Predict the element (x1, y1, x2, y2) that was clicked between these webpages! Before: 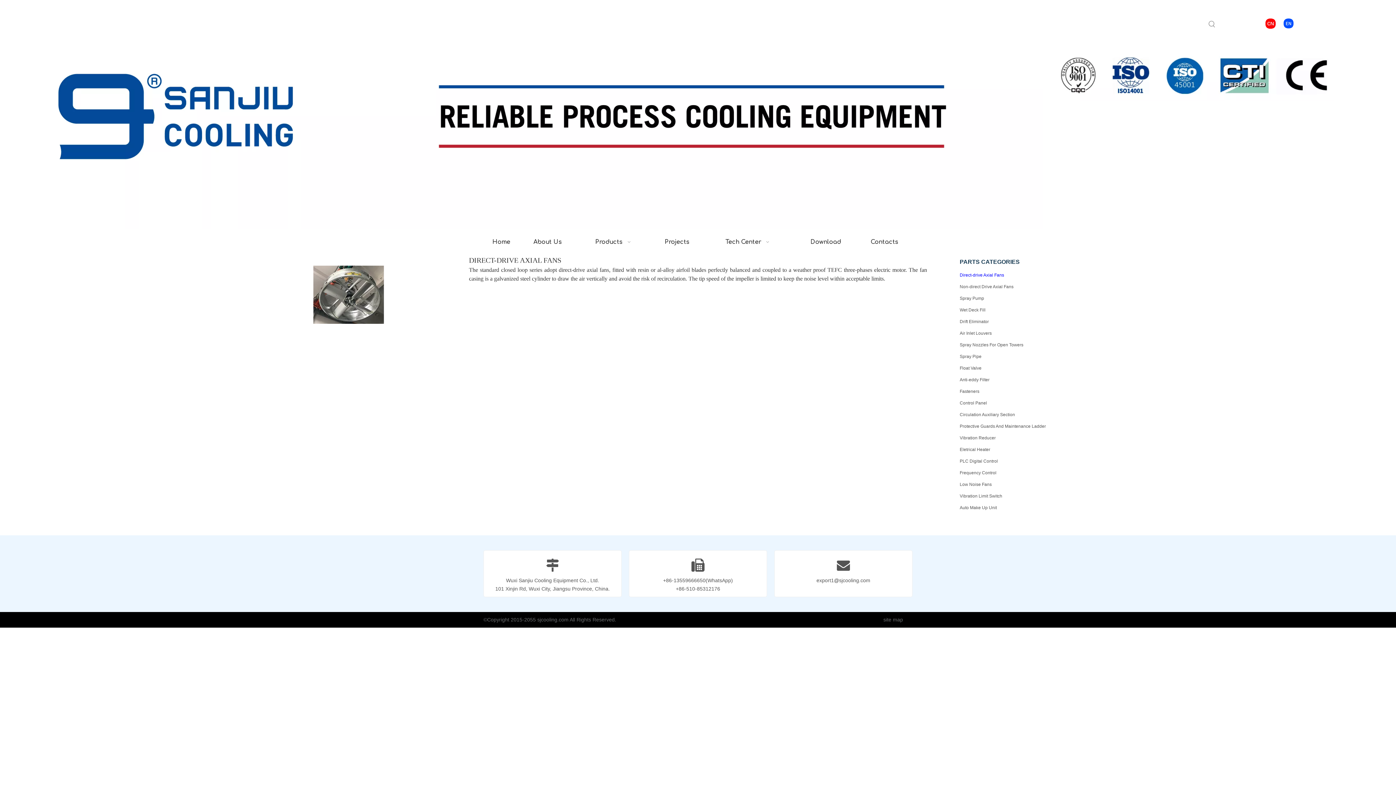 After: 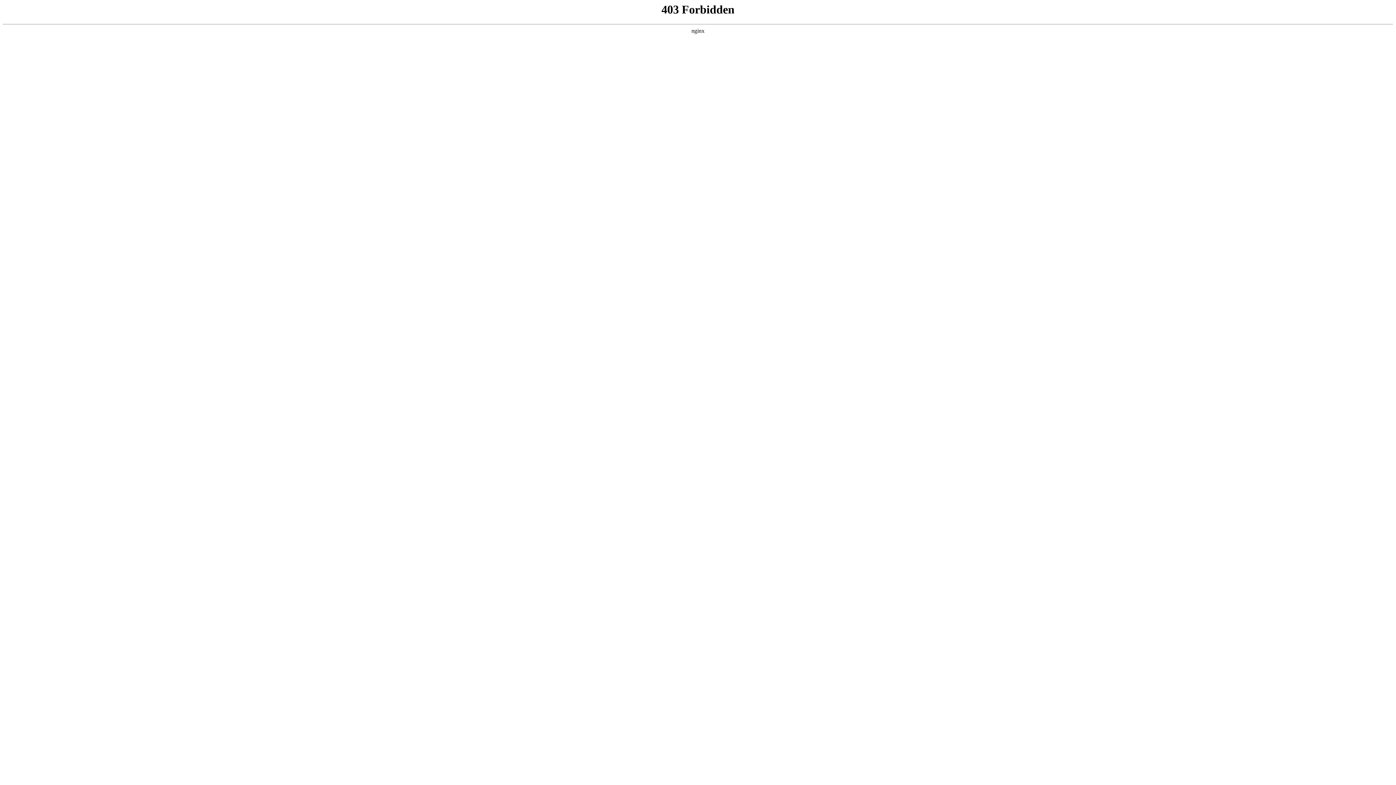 Action: label: site map bbox: (883, 617, 903, 622)